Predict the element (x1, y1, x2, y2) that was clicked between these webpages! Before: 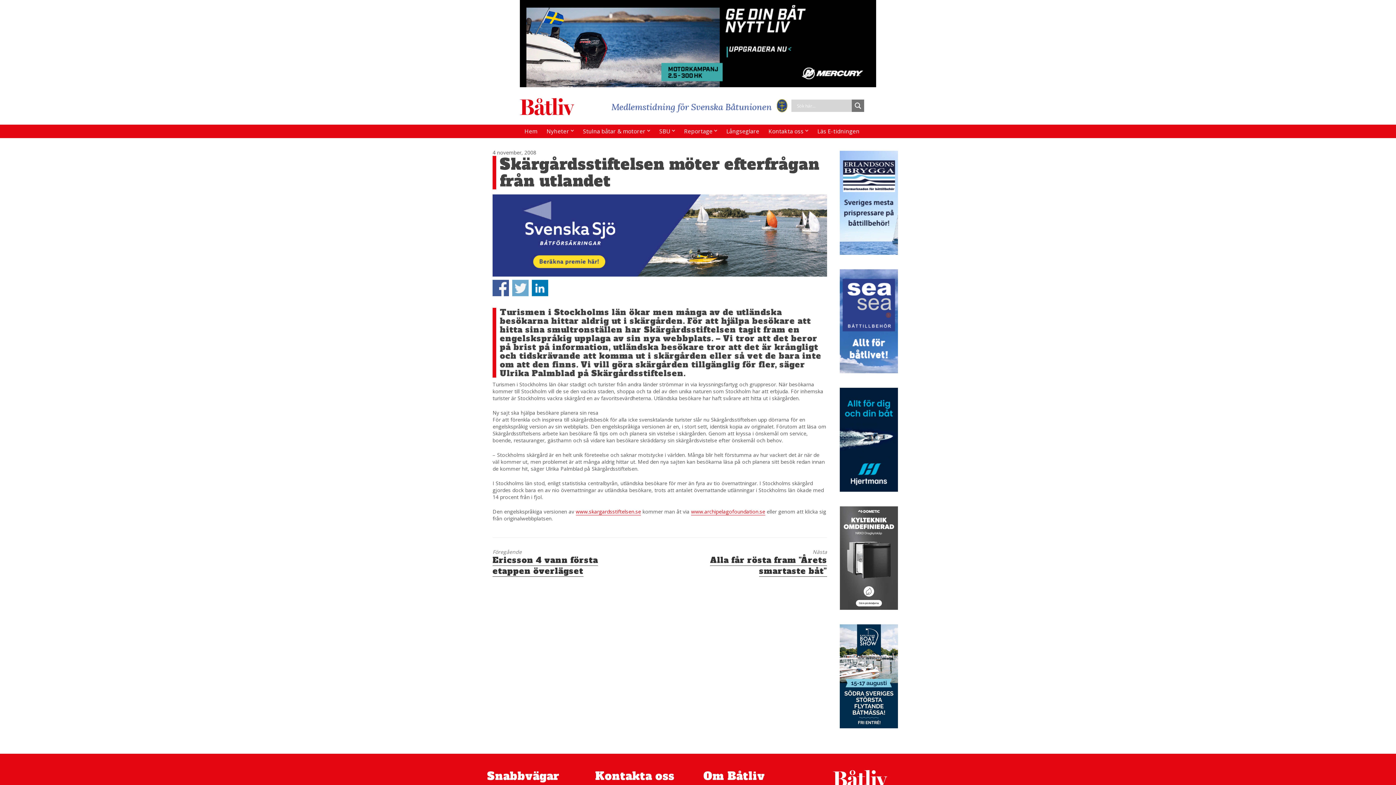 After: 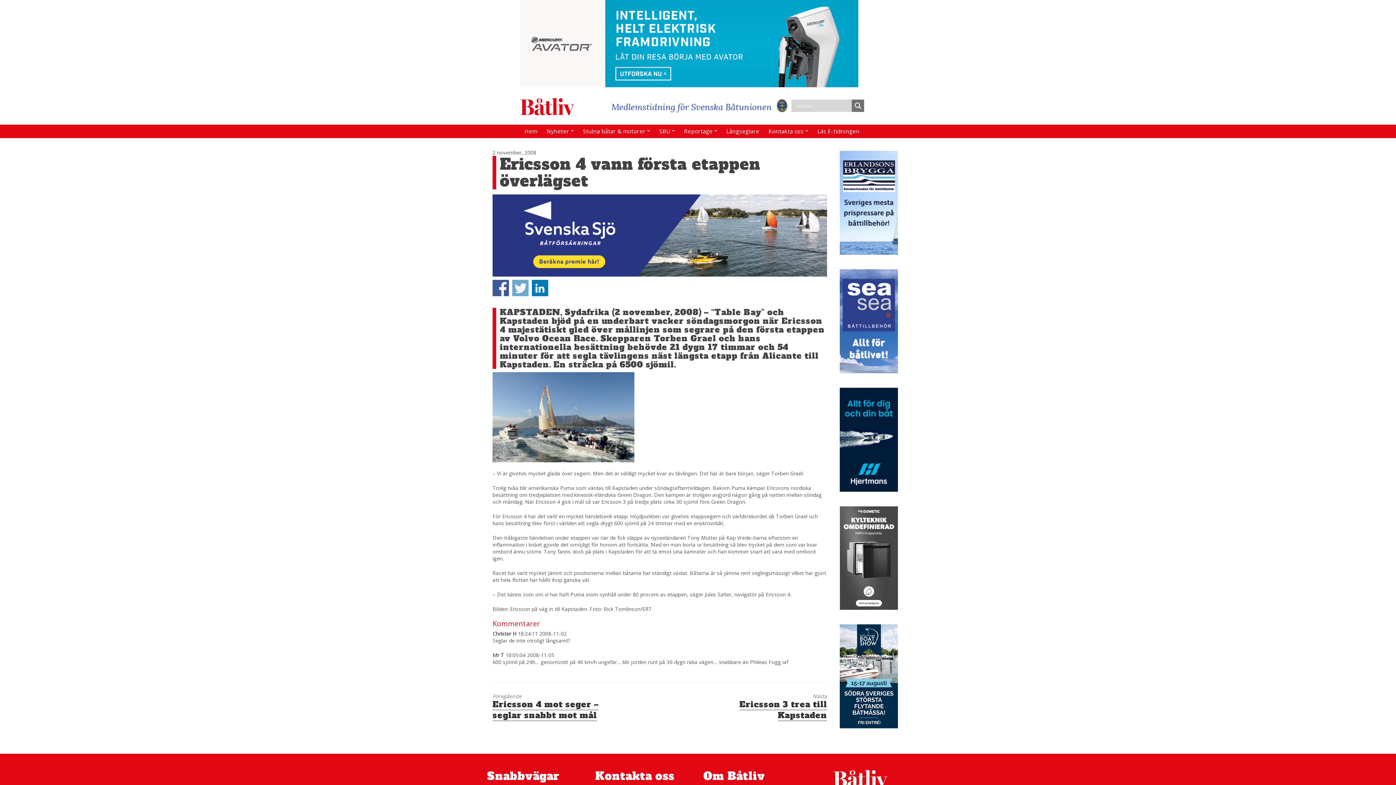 Action: bbox: (492, 549, 625, 575) label: Föregående
Föregående inlägg:
Ericsson 4 vann första etappen överlägset